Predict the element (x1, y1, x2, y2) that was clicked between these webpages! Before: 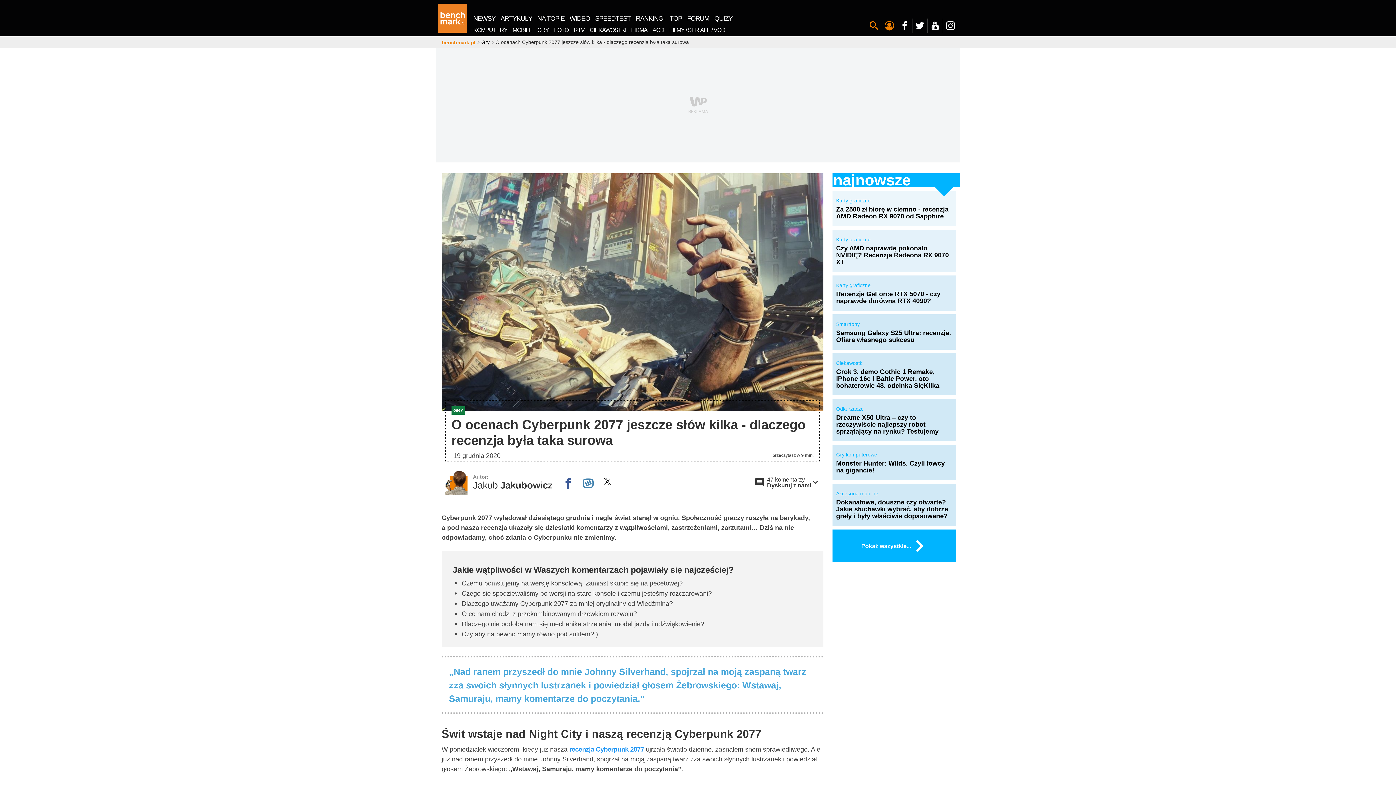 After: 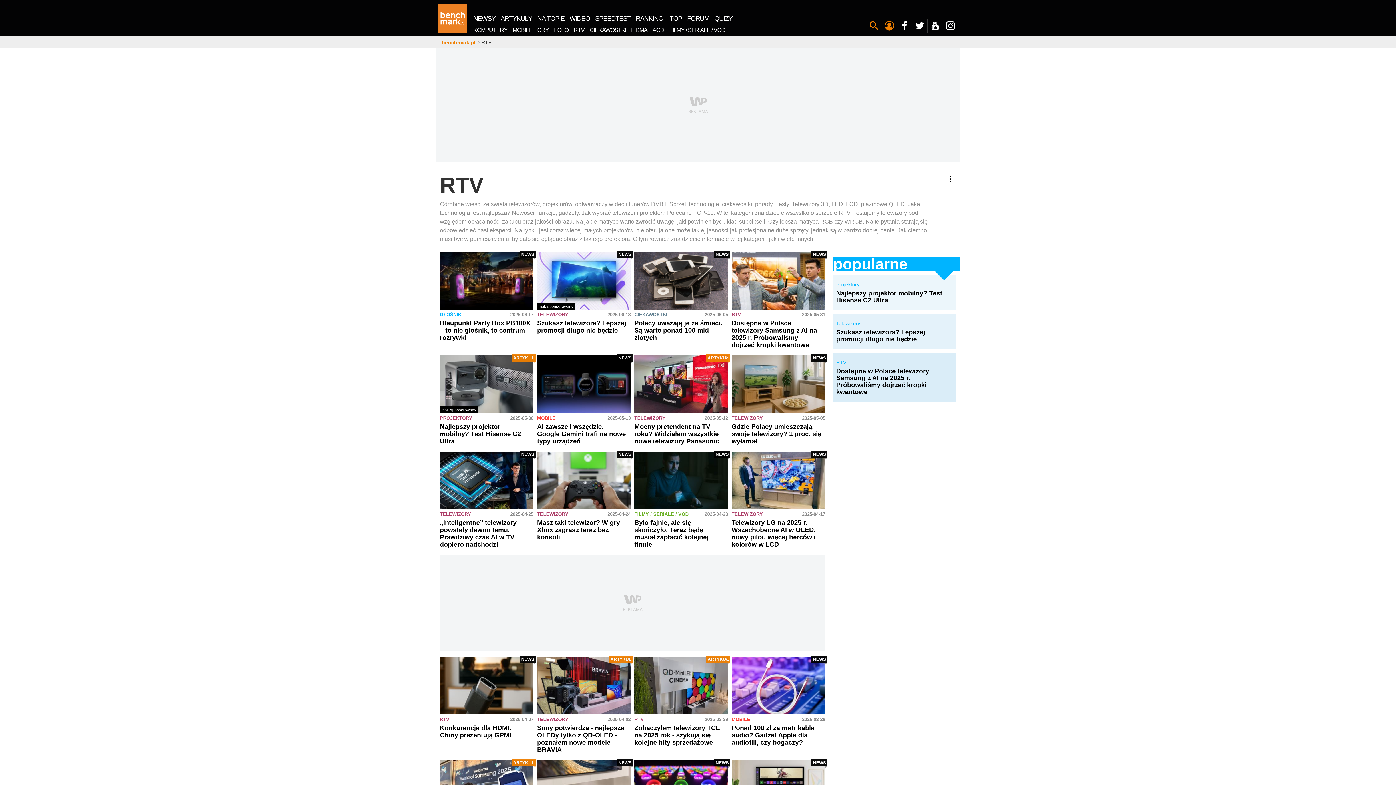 Action: bbox: (571, 25, 587, 34) label: RTV